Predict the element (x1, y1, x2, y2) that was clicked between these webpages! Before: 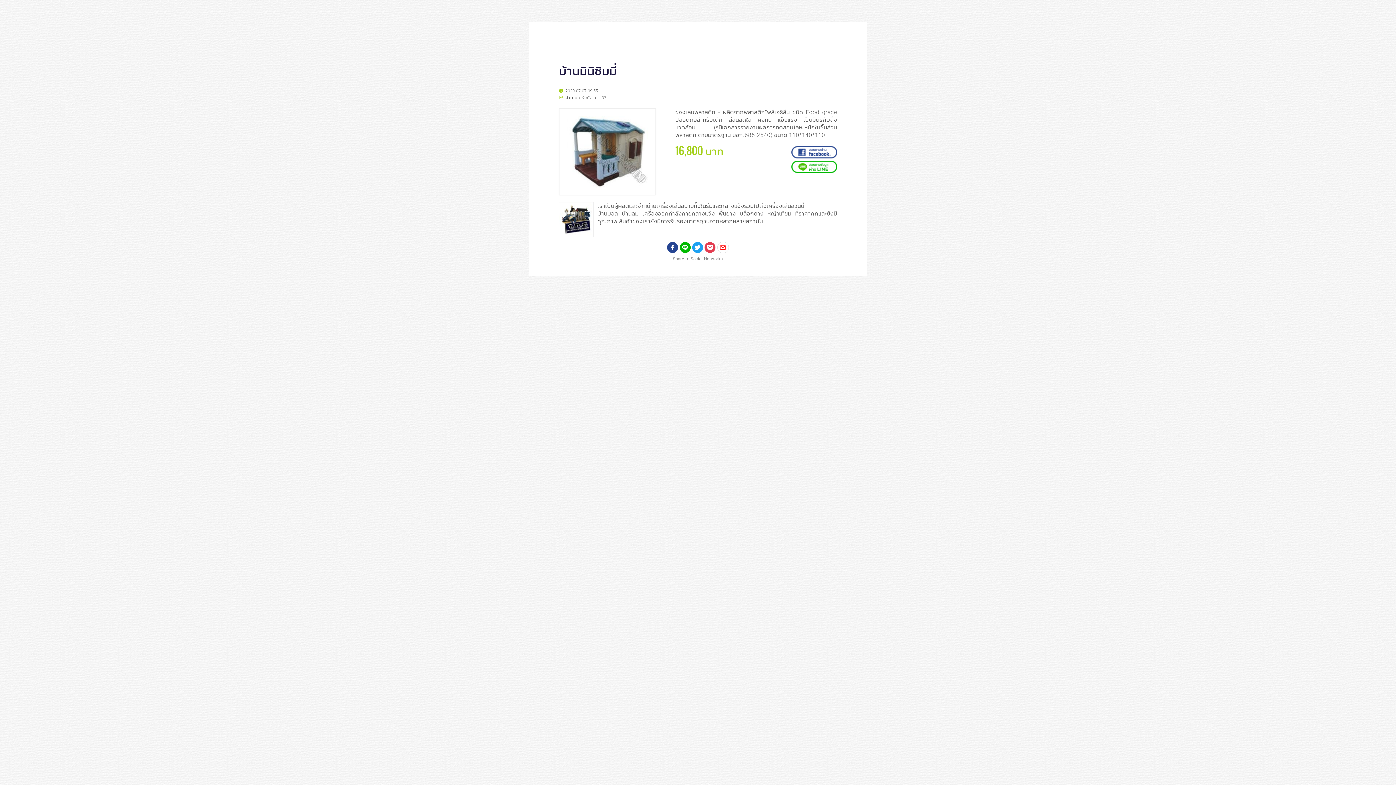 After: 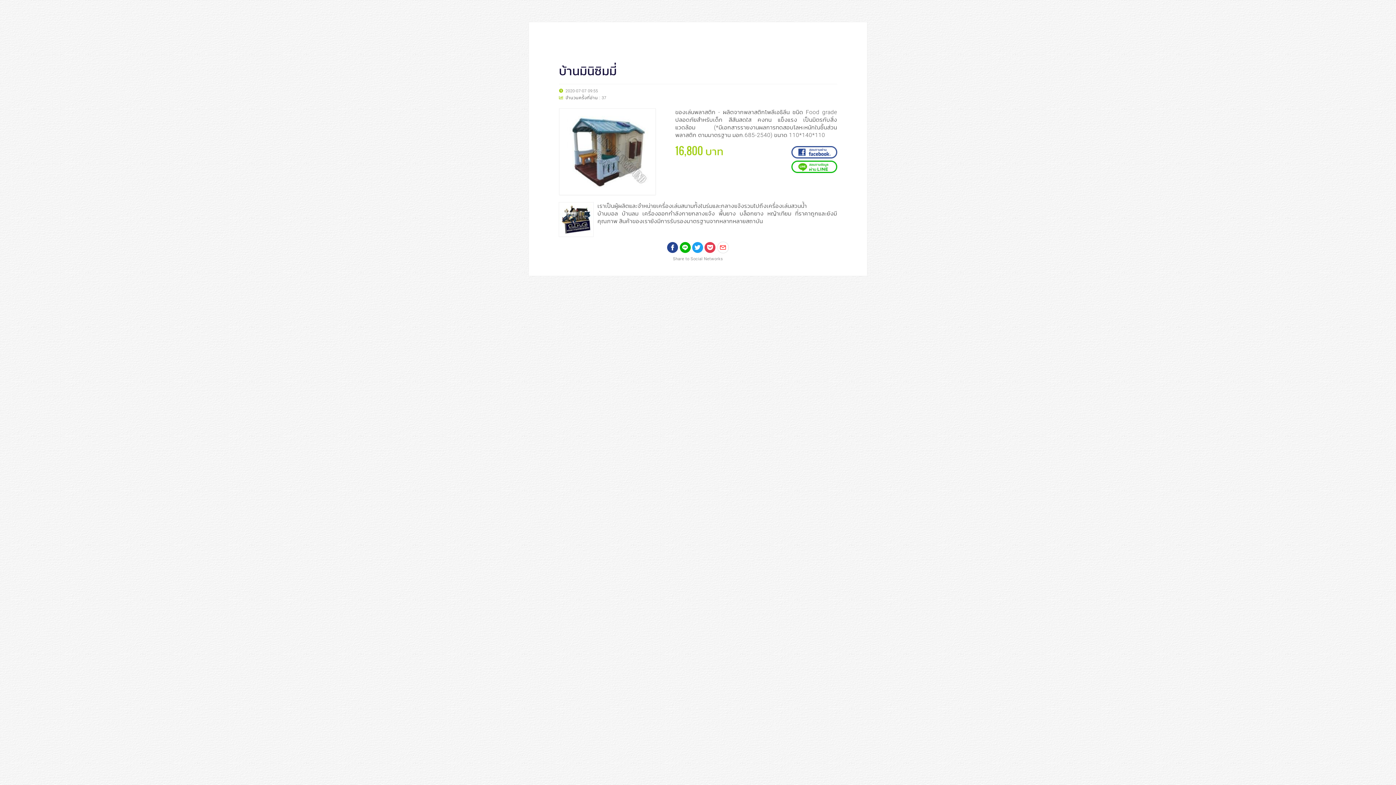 Action: bbox: (791, 160, 837, 173)